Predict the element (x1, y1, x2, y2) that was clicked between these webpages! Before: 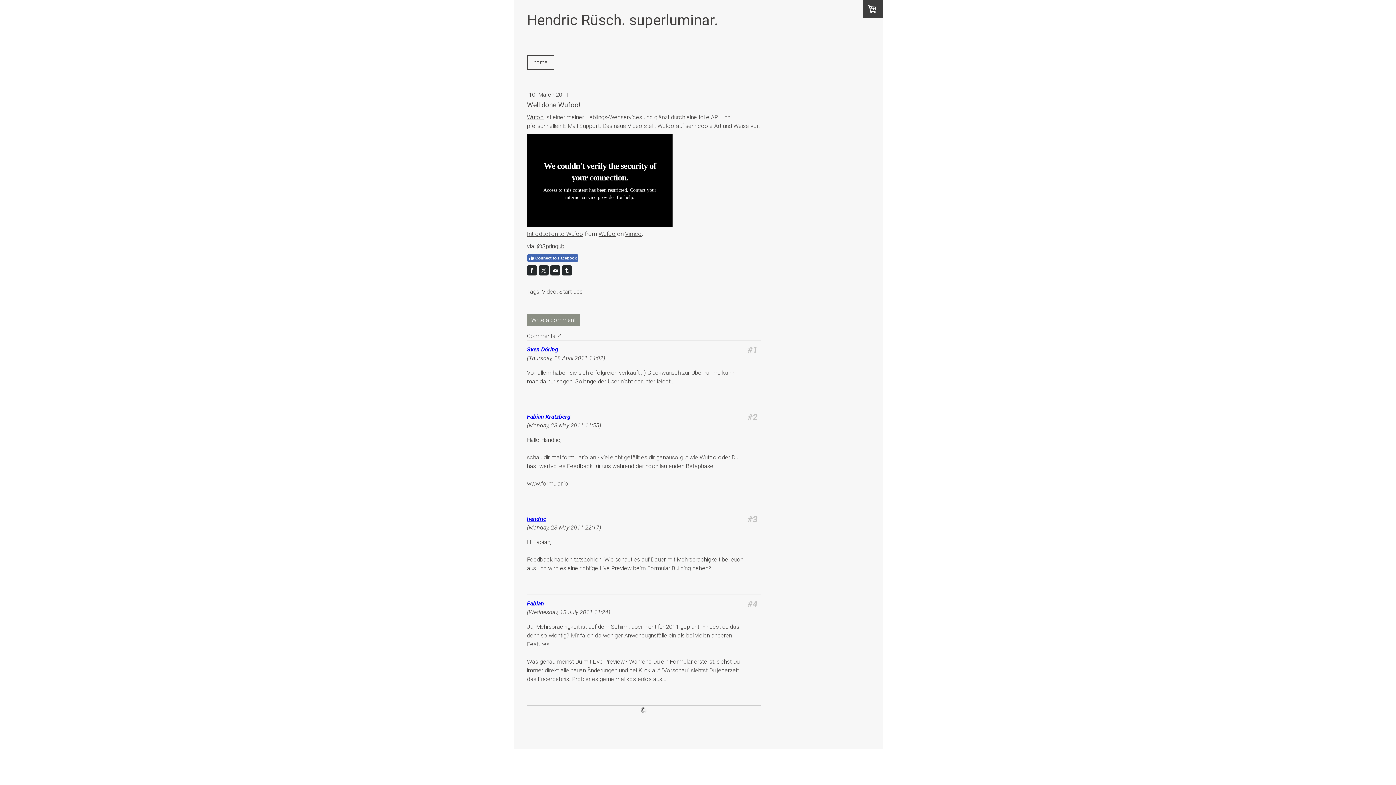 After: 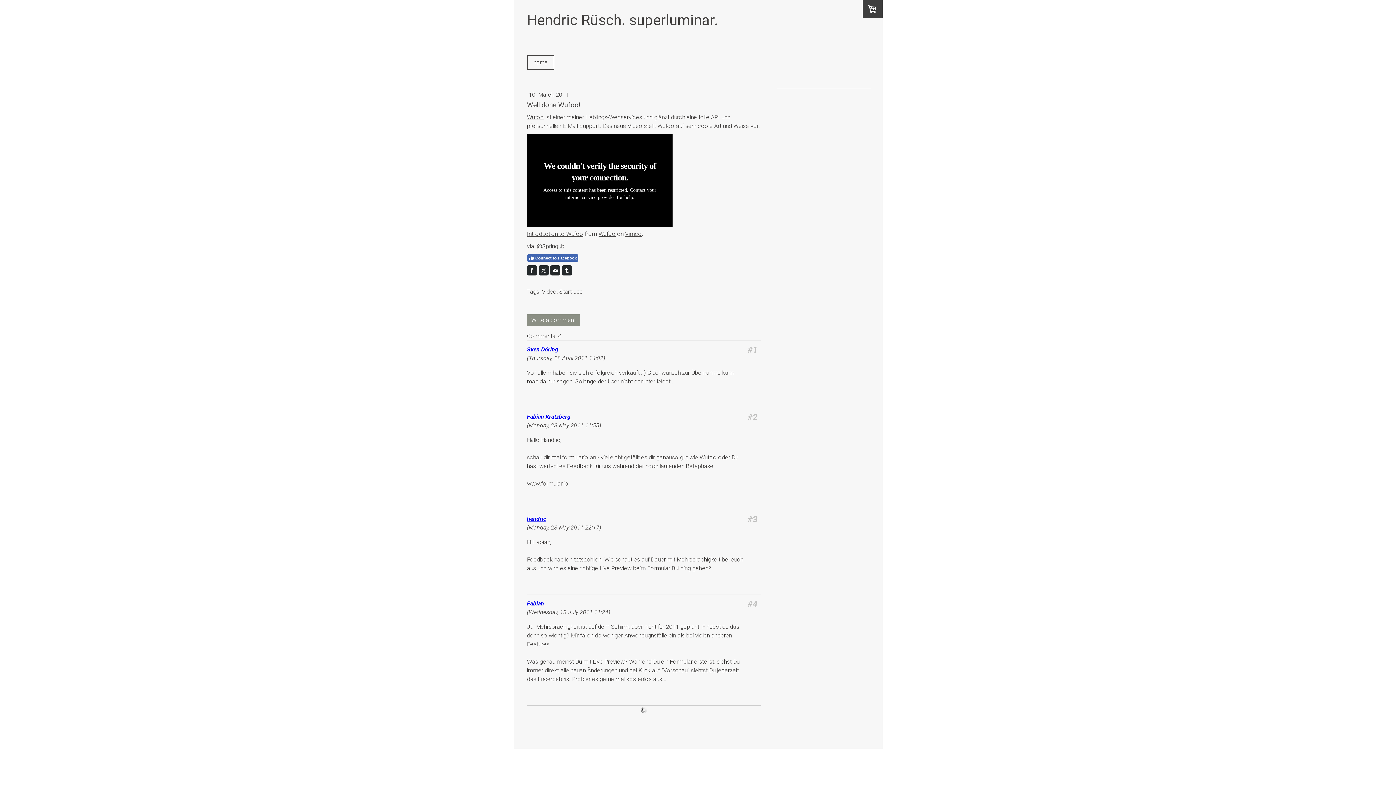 Action: label: Sven Döring bbox: (527, 346, 558, 353)